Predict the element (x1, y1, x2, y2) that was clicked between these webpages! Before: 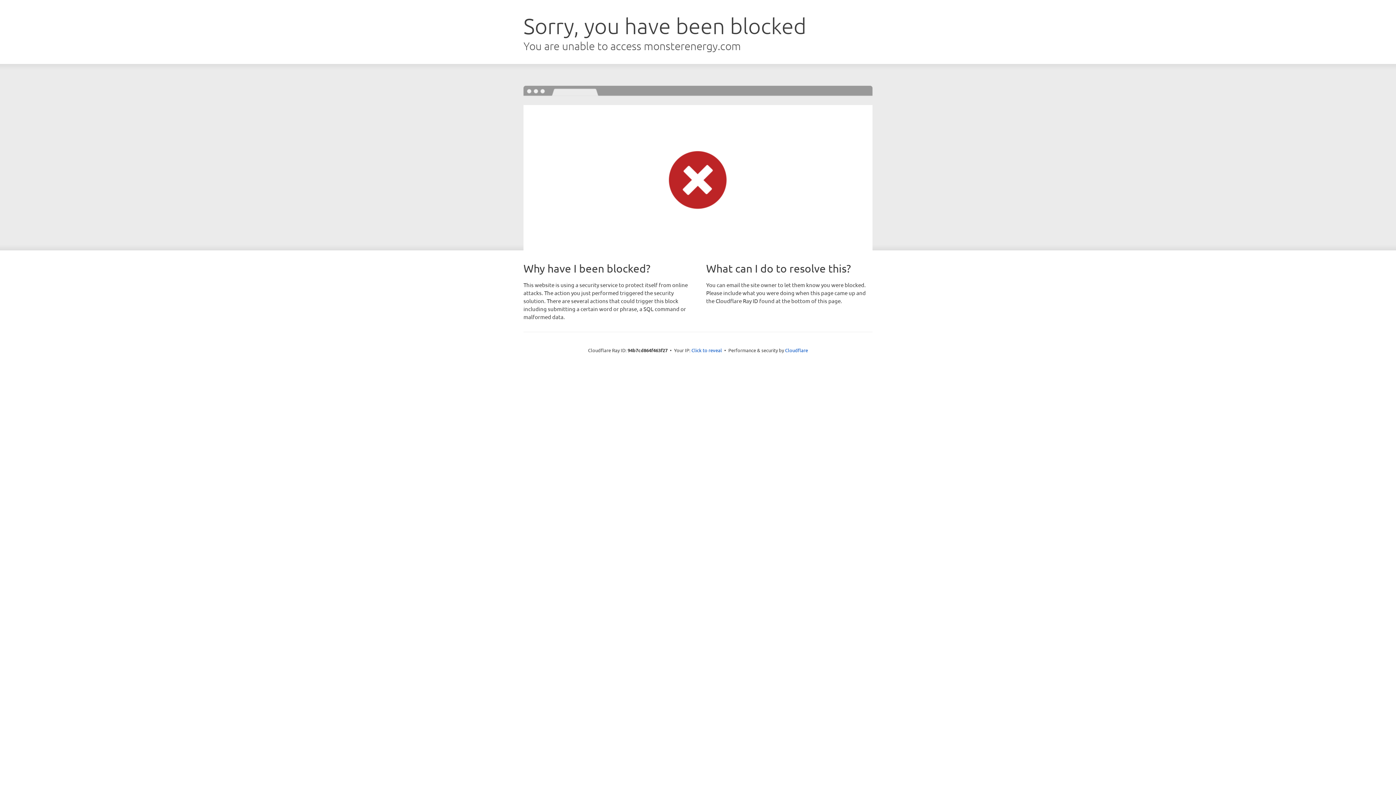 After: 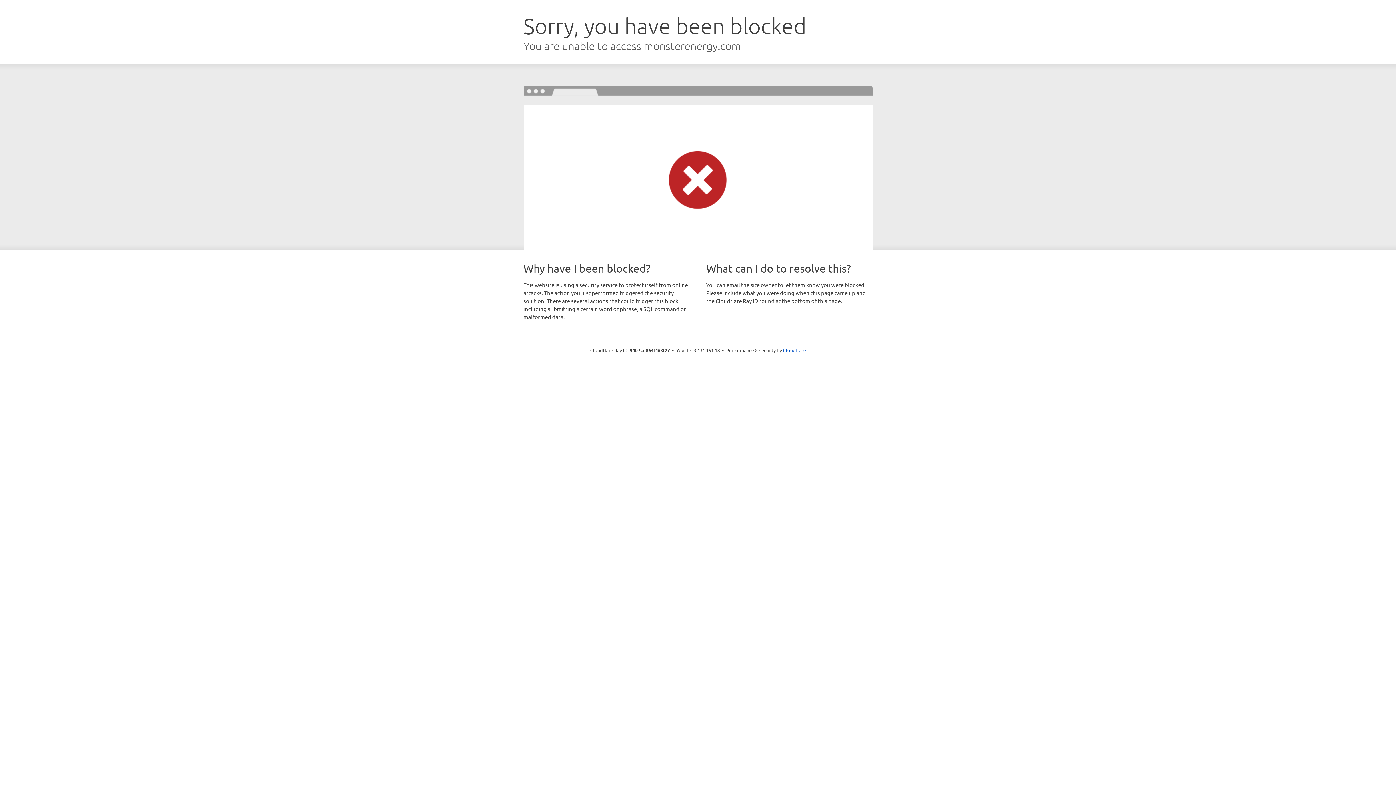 Action: bbox: (691, 346, 722, 353) label: Click to reveal